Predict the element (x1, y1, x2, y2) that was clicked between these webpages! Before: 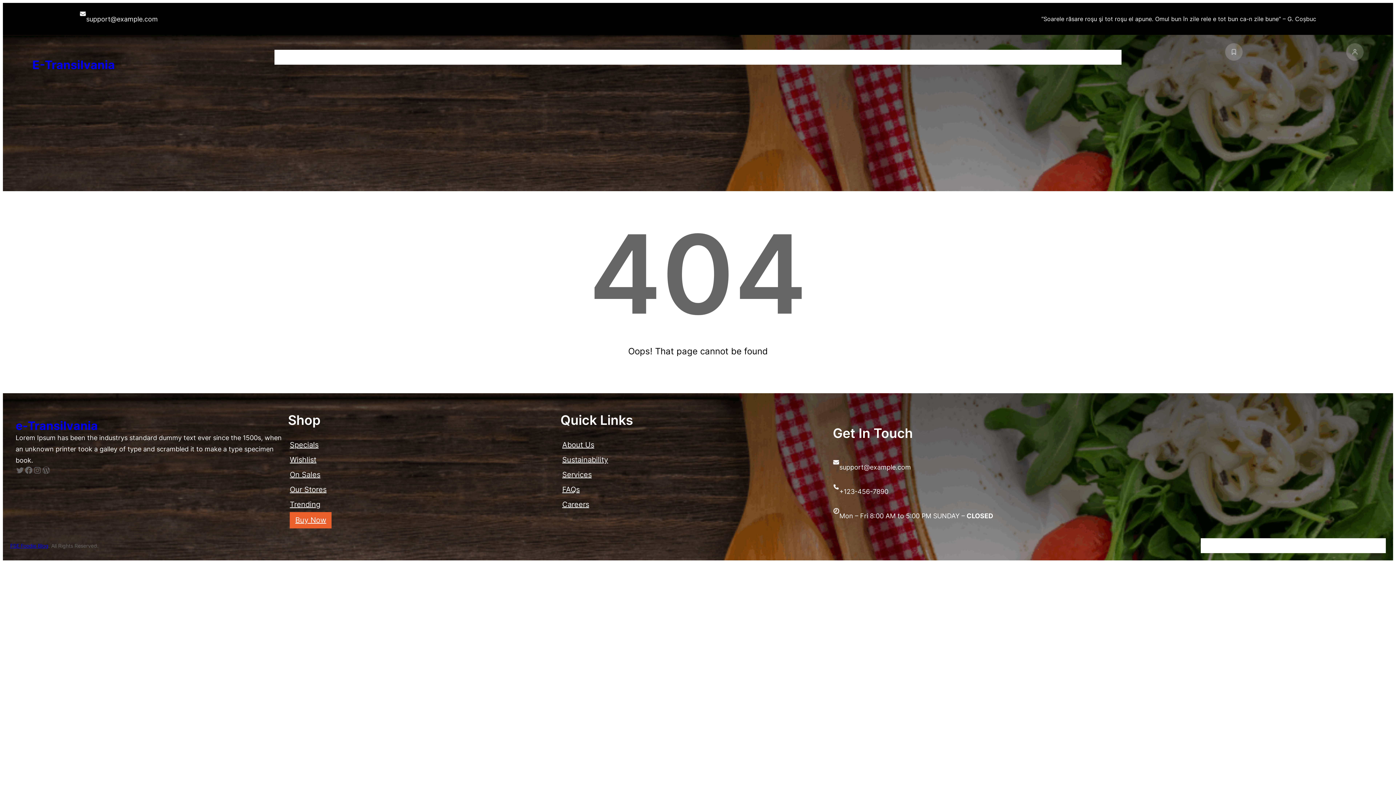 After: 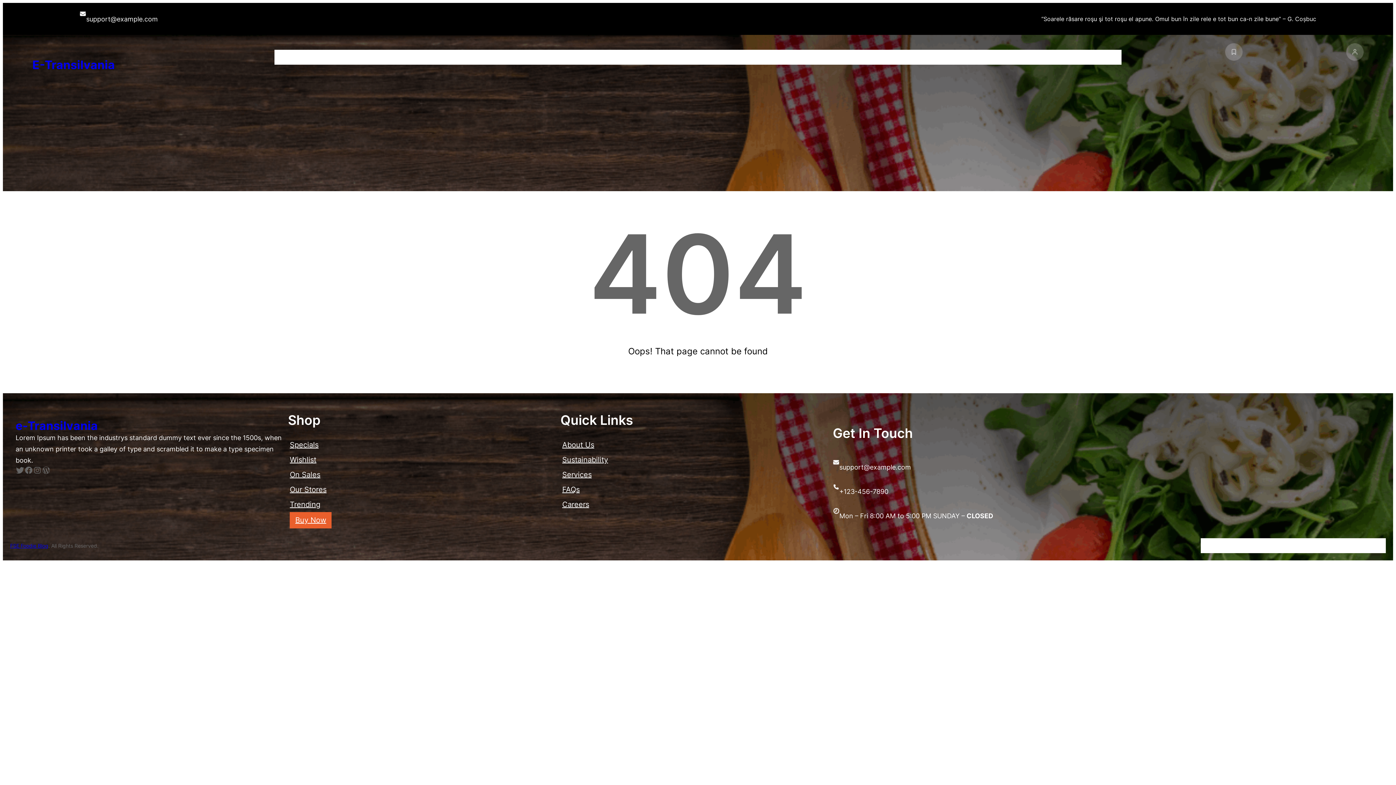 Action: label: Twitter bbox: (15, 466, 24, 474)